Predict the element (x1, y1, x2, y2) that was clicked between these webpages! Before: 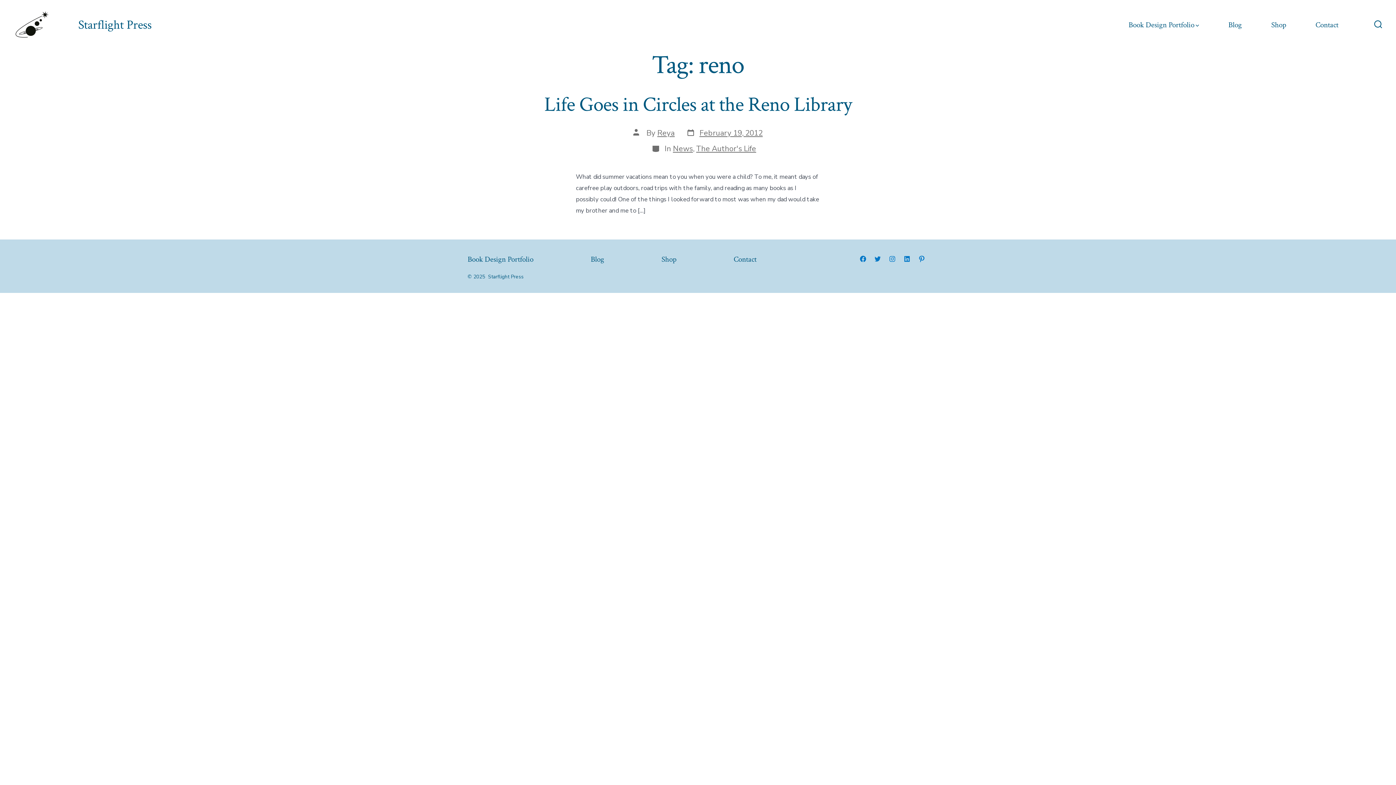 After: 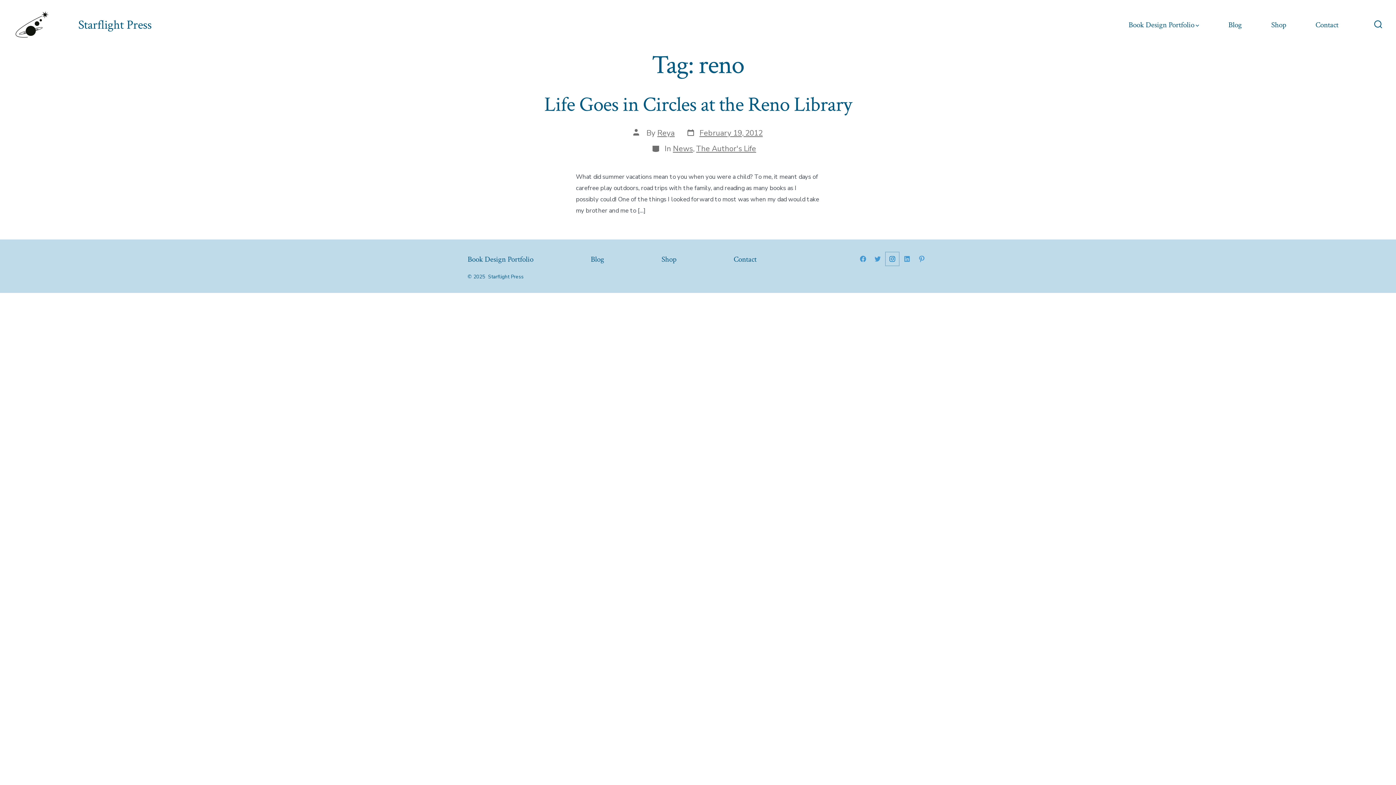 Action: label: Open Instagram in a new tab bbox: (885, 252, 899, 265)